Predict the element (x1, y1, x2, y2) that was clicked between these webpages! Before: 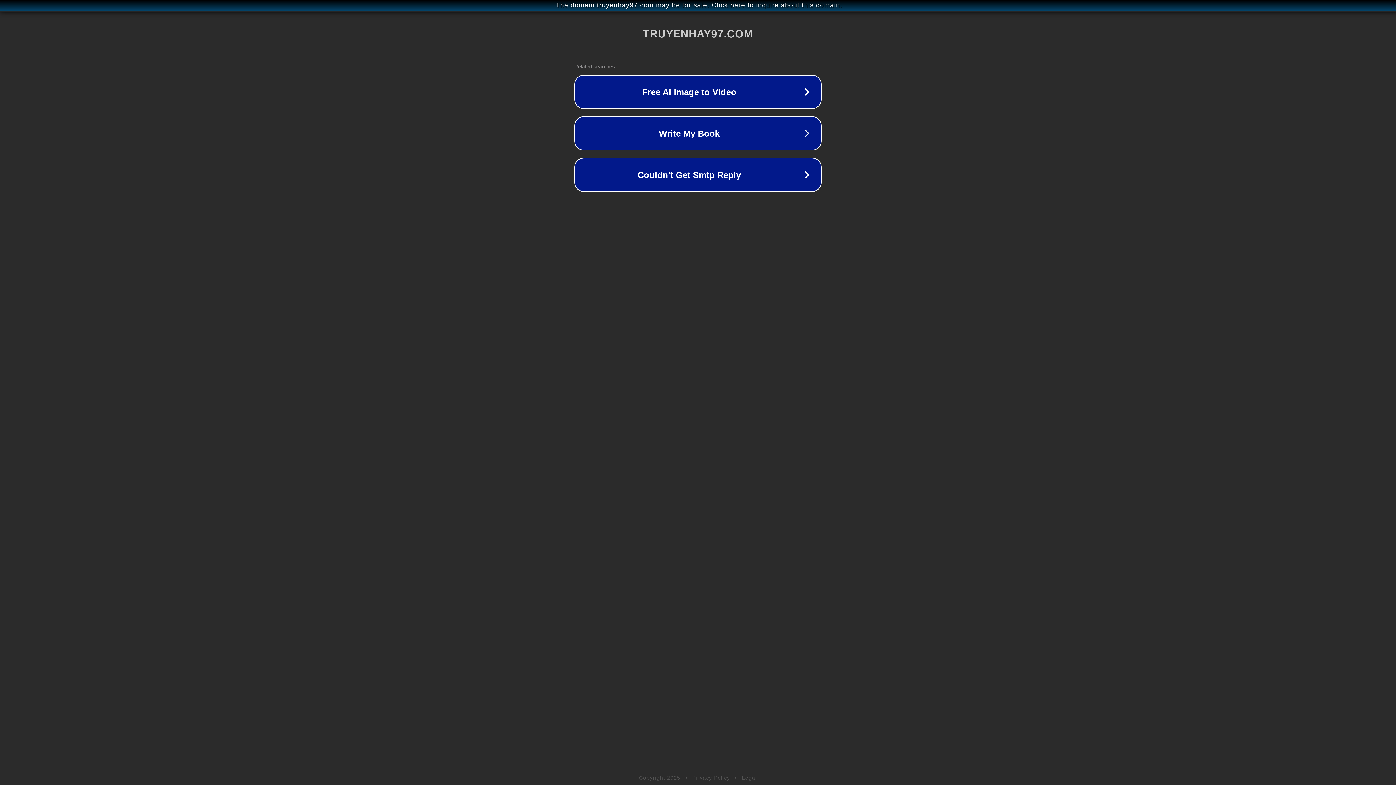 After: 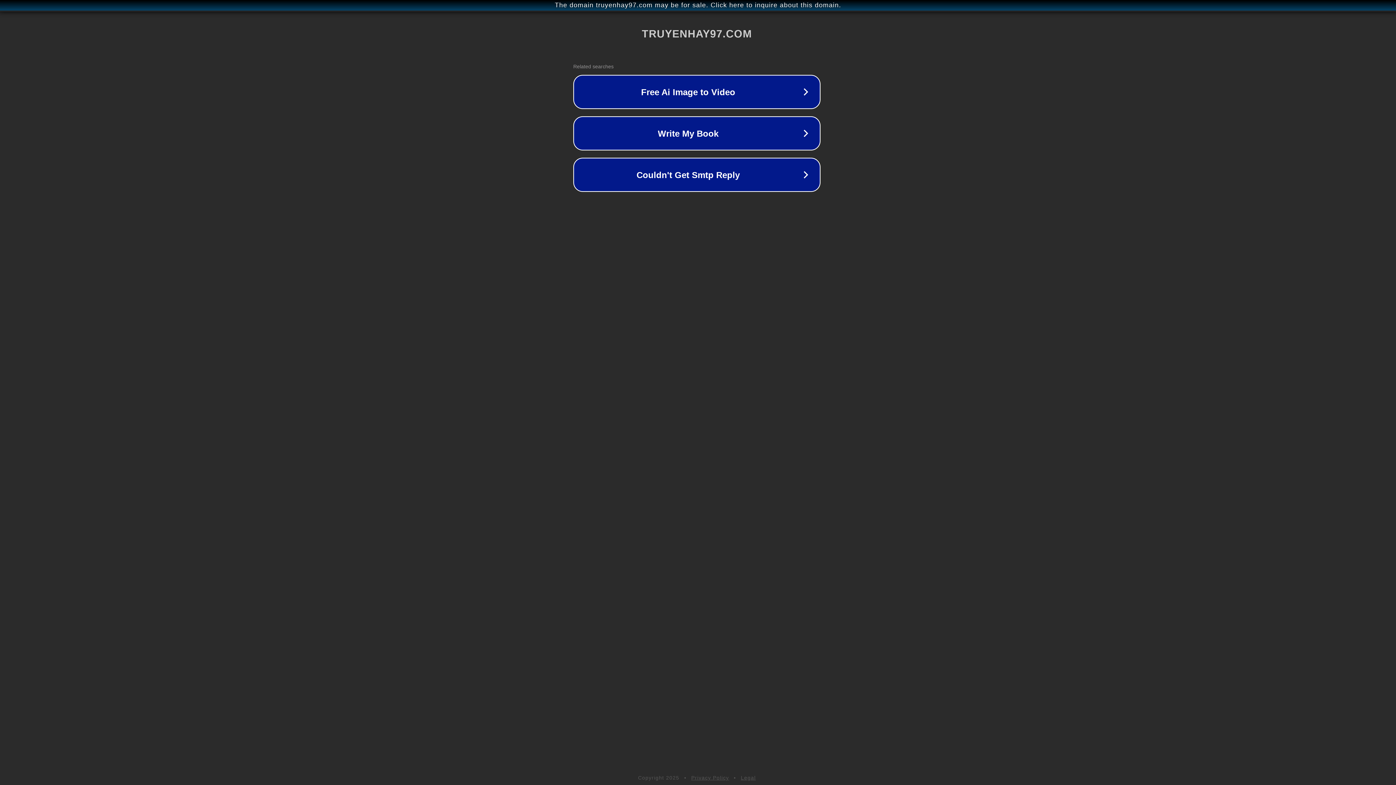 Action: bbox: (1, 1, 1397, 9) label: The domain truyenhay97.com may be for sale. Click here to inquire about this domain.